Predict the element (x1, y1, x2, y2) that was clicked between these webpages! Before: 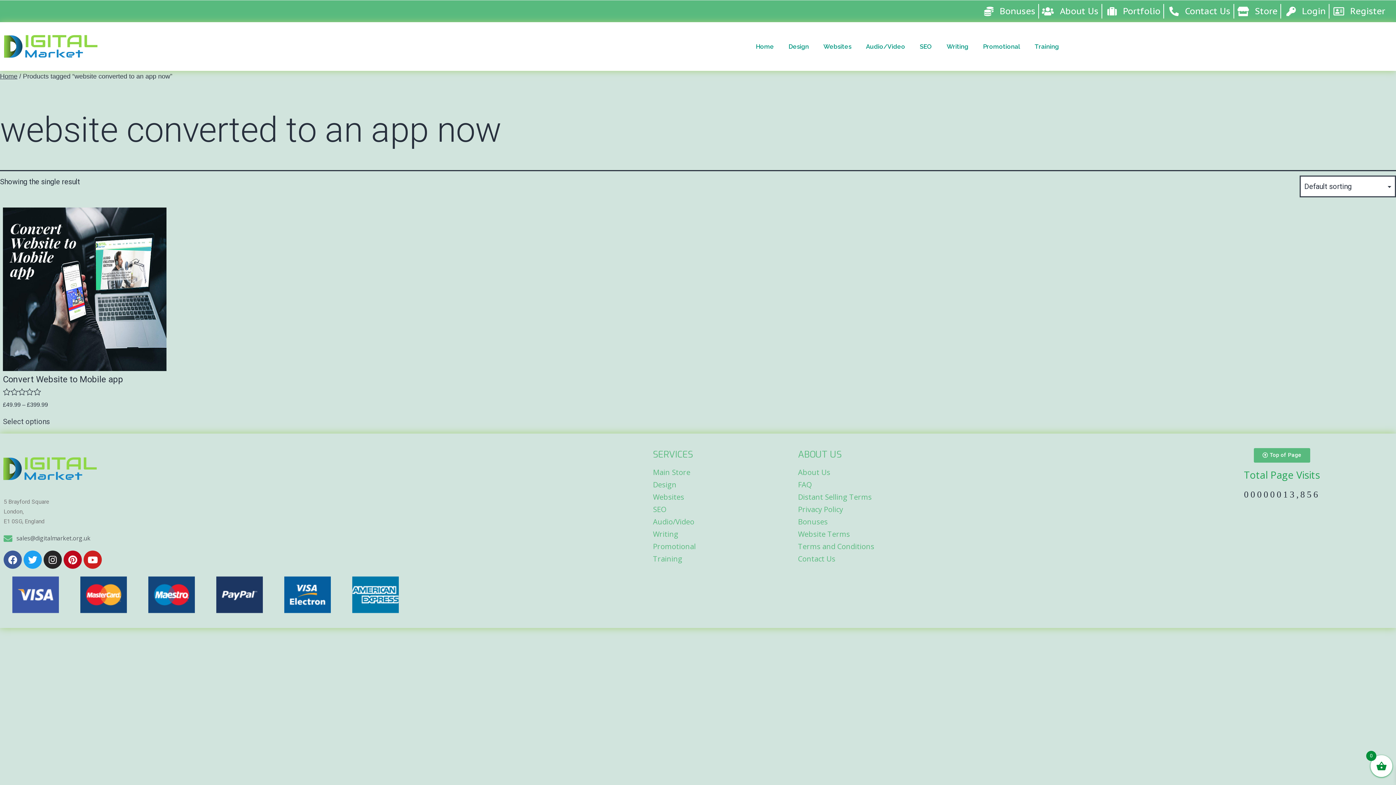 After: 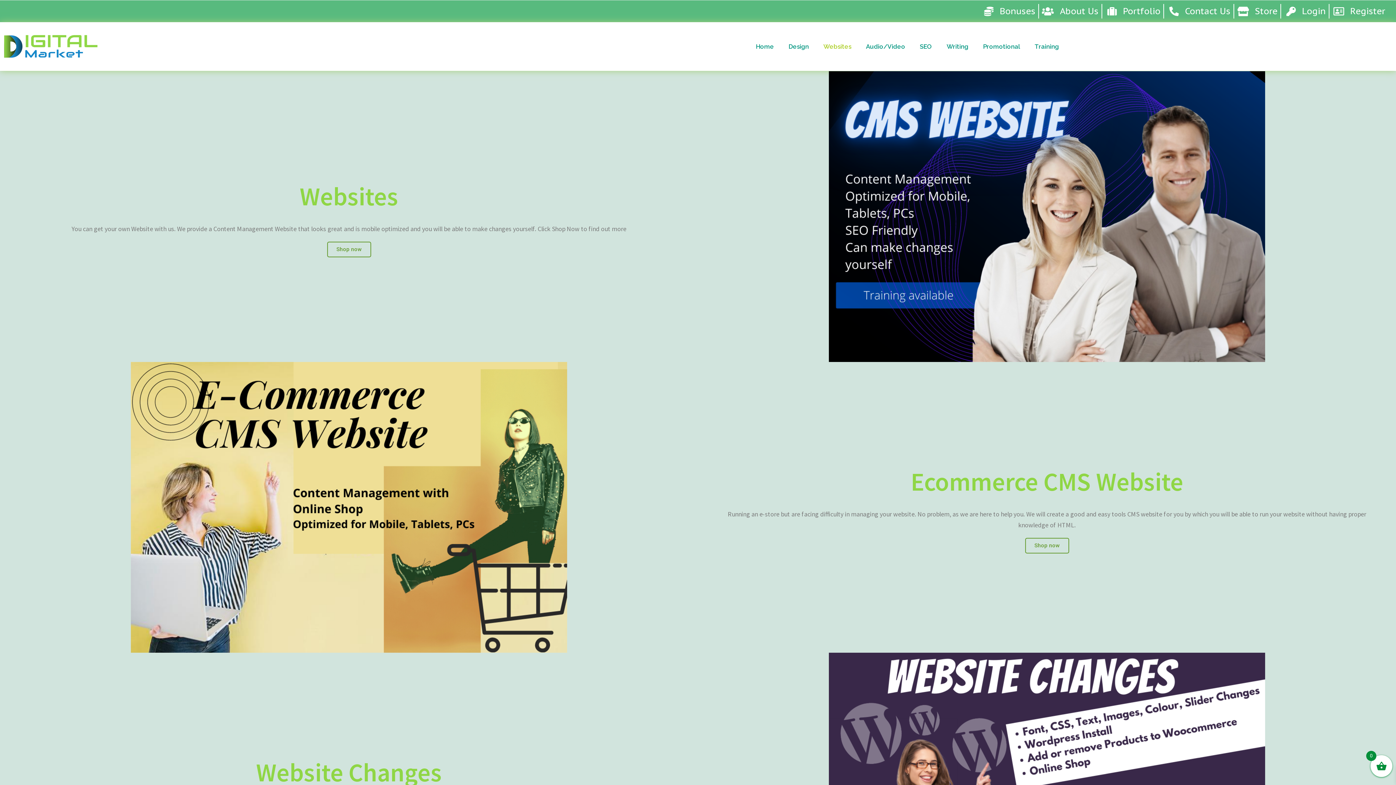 Action: label: Websites bbox: (653, 491, 798, 503)